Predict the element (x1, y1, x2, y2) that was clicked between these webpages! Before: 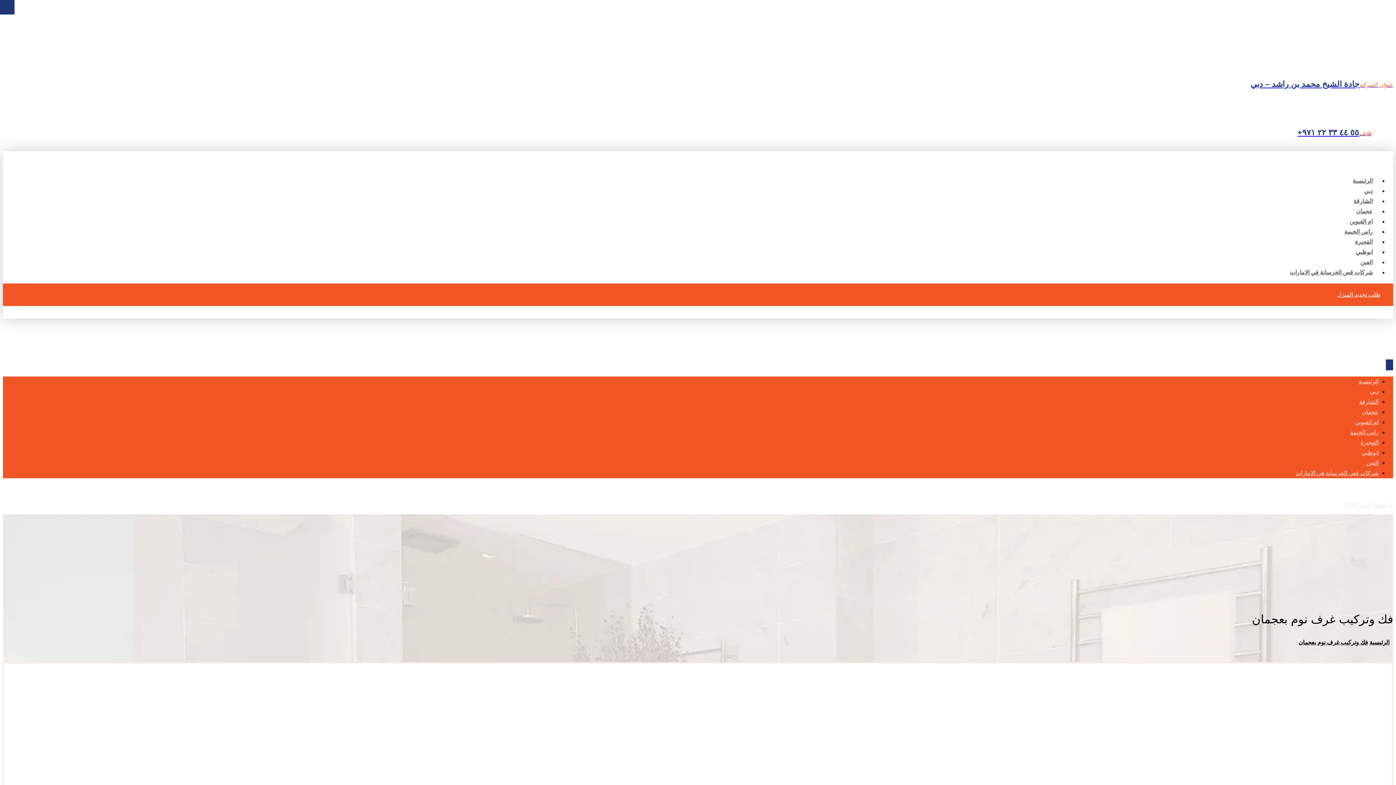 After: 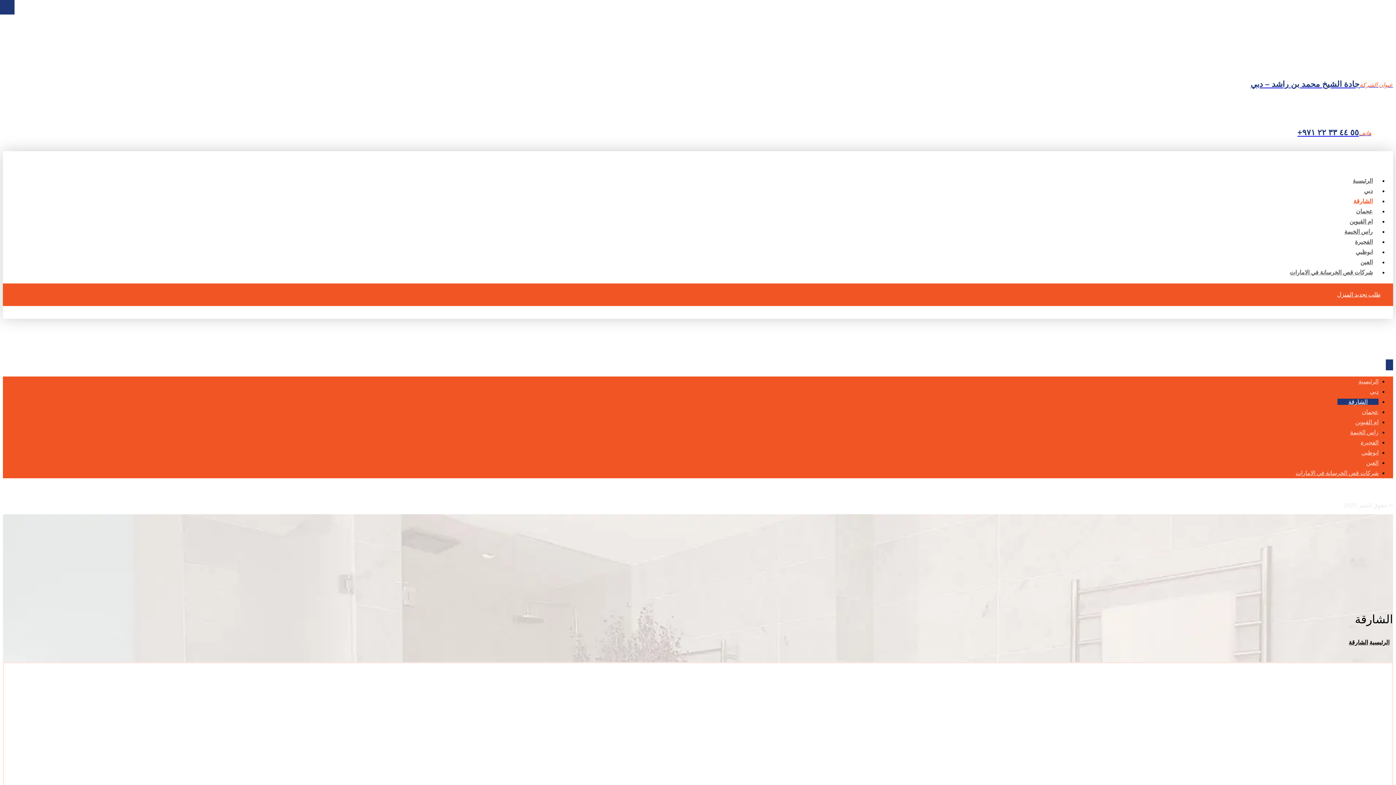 Action: label: الشارقة bbox: (1353, 191, 1373, 210)